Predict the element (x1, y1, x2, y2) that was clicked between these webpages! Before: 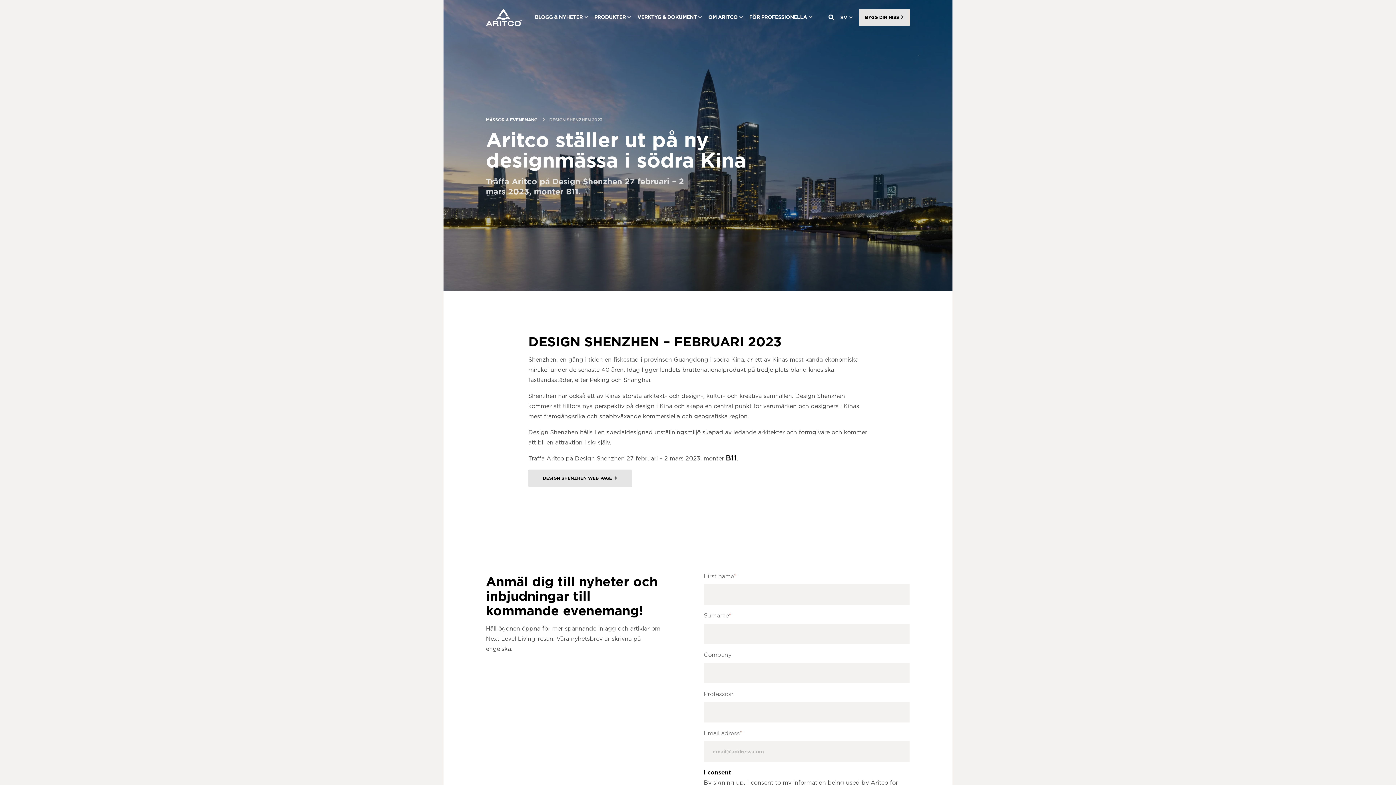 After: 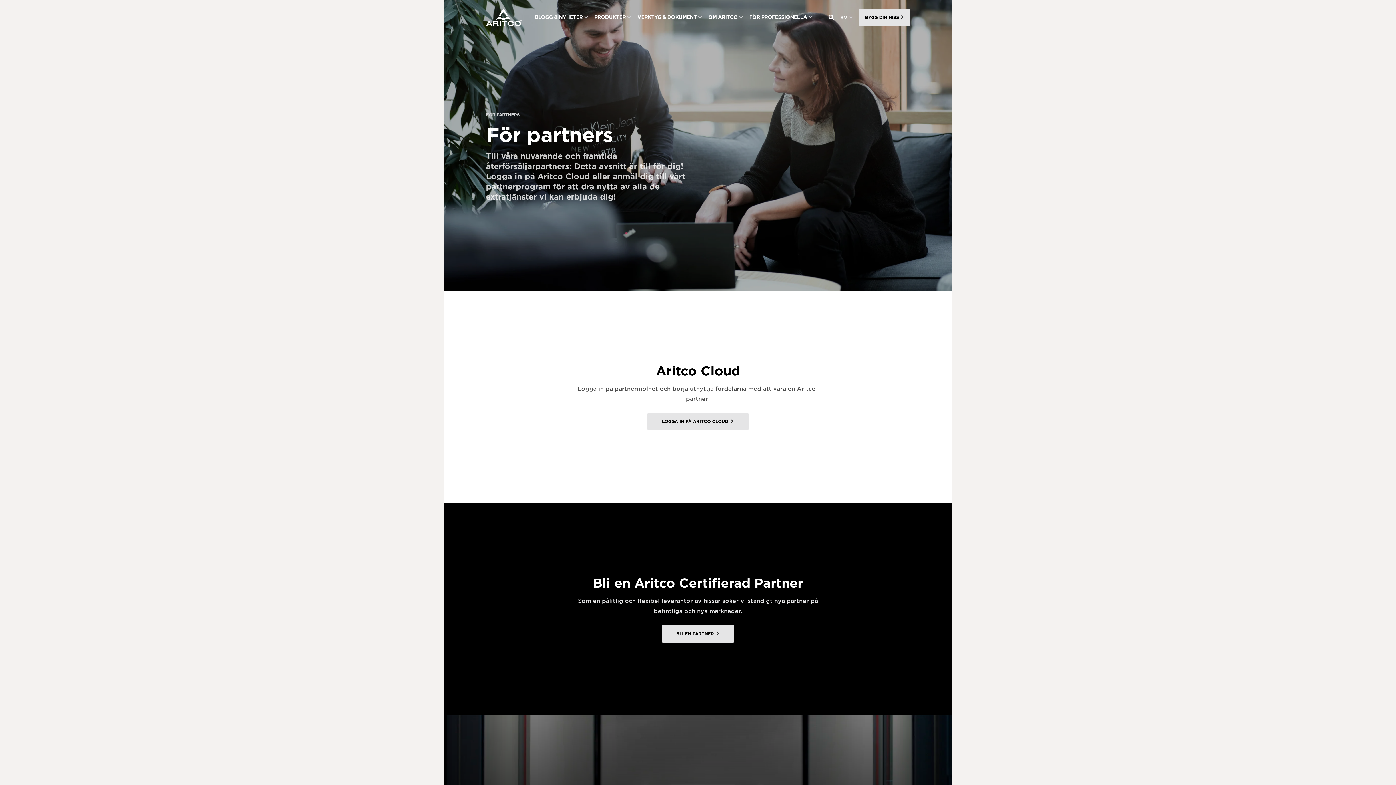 Action: label: FÖR PROFESSIONELLA bbox: (746, 8, 815, 26)